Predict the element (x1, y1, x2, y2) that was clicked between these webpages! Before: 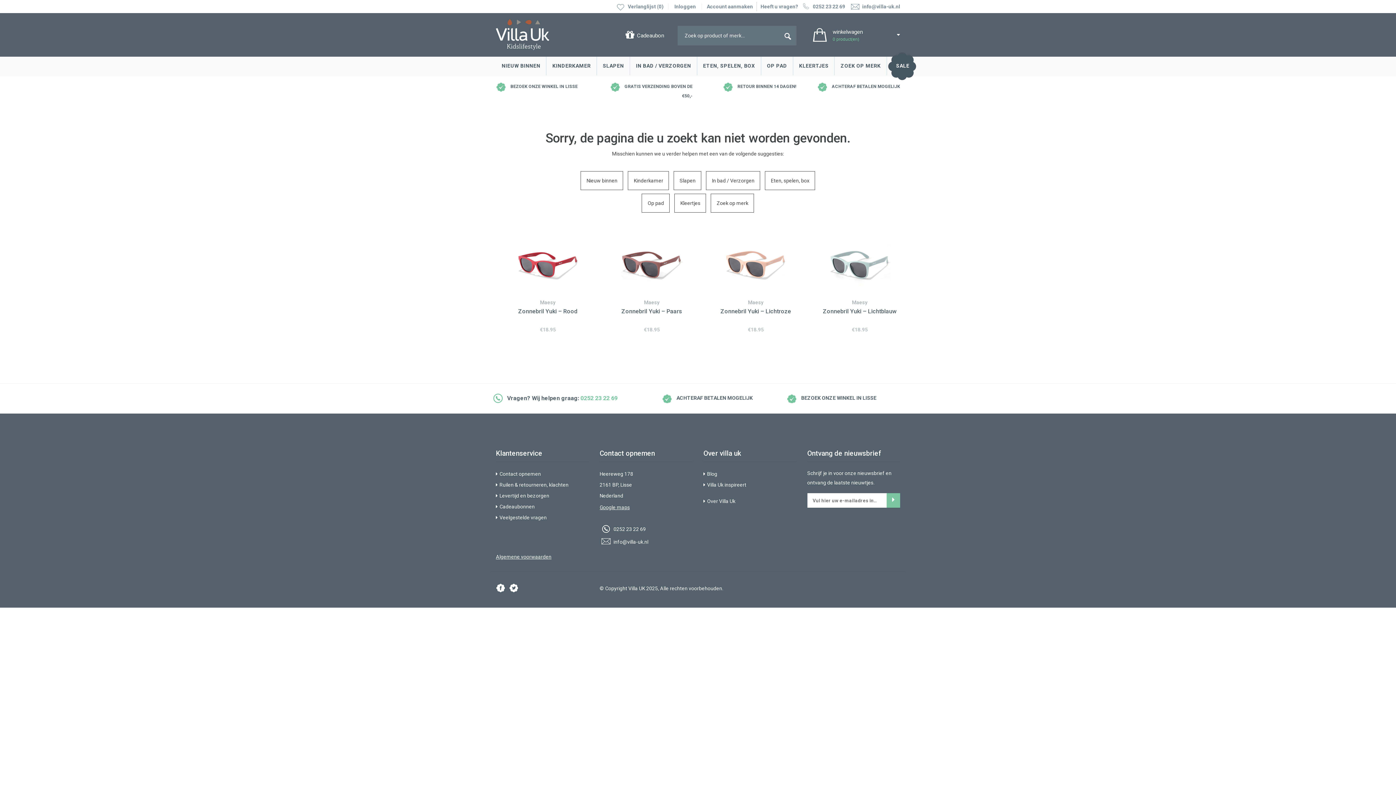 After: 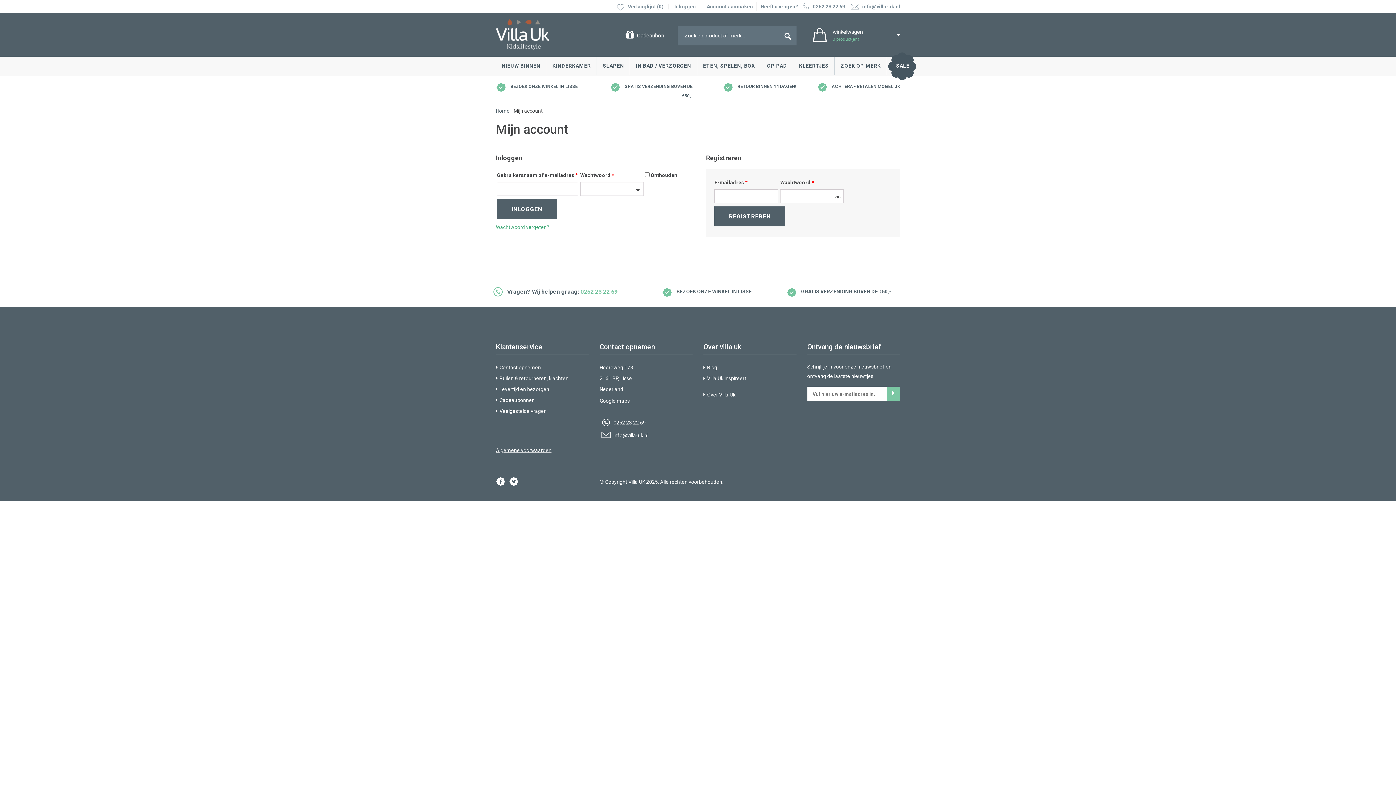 Action: label: Inloggen bbox: (668, 3, 702, 9)